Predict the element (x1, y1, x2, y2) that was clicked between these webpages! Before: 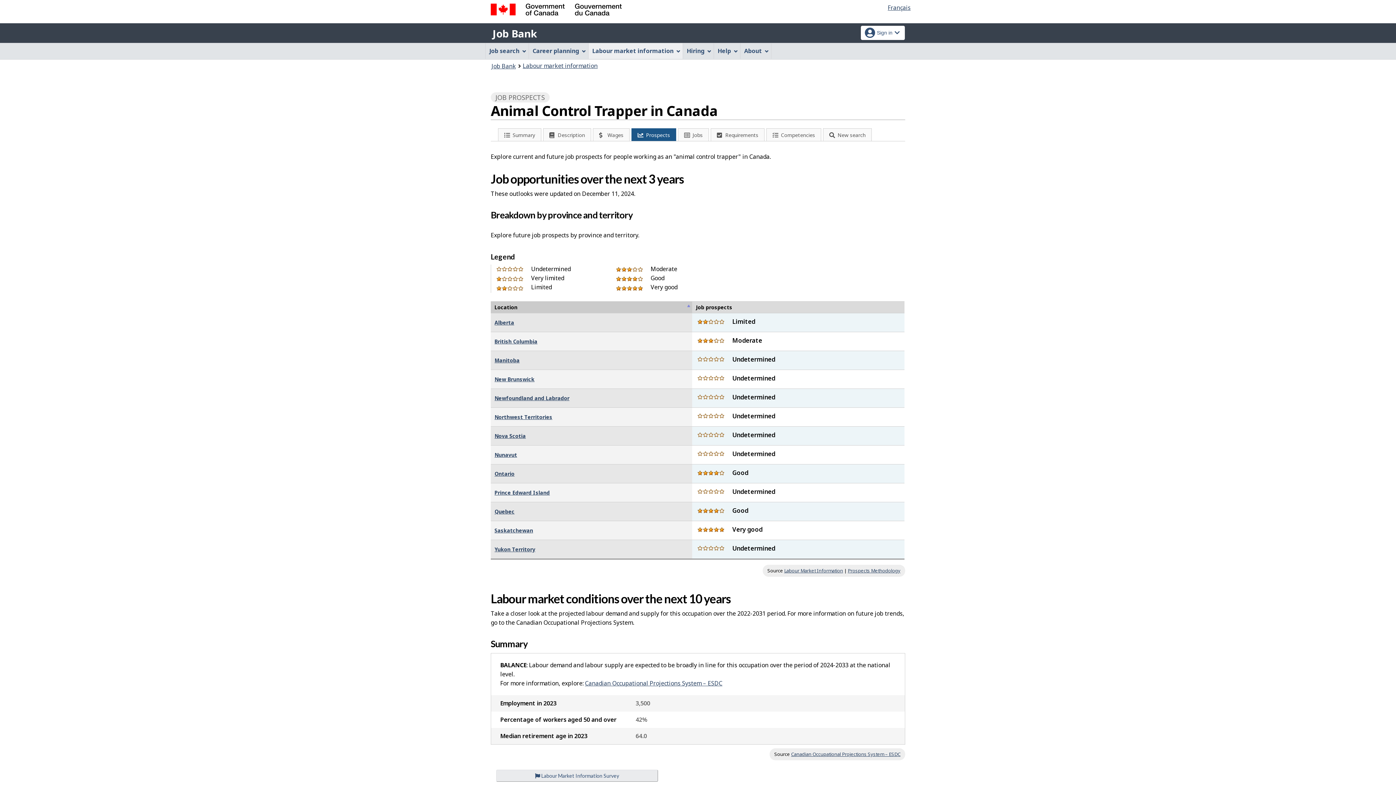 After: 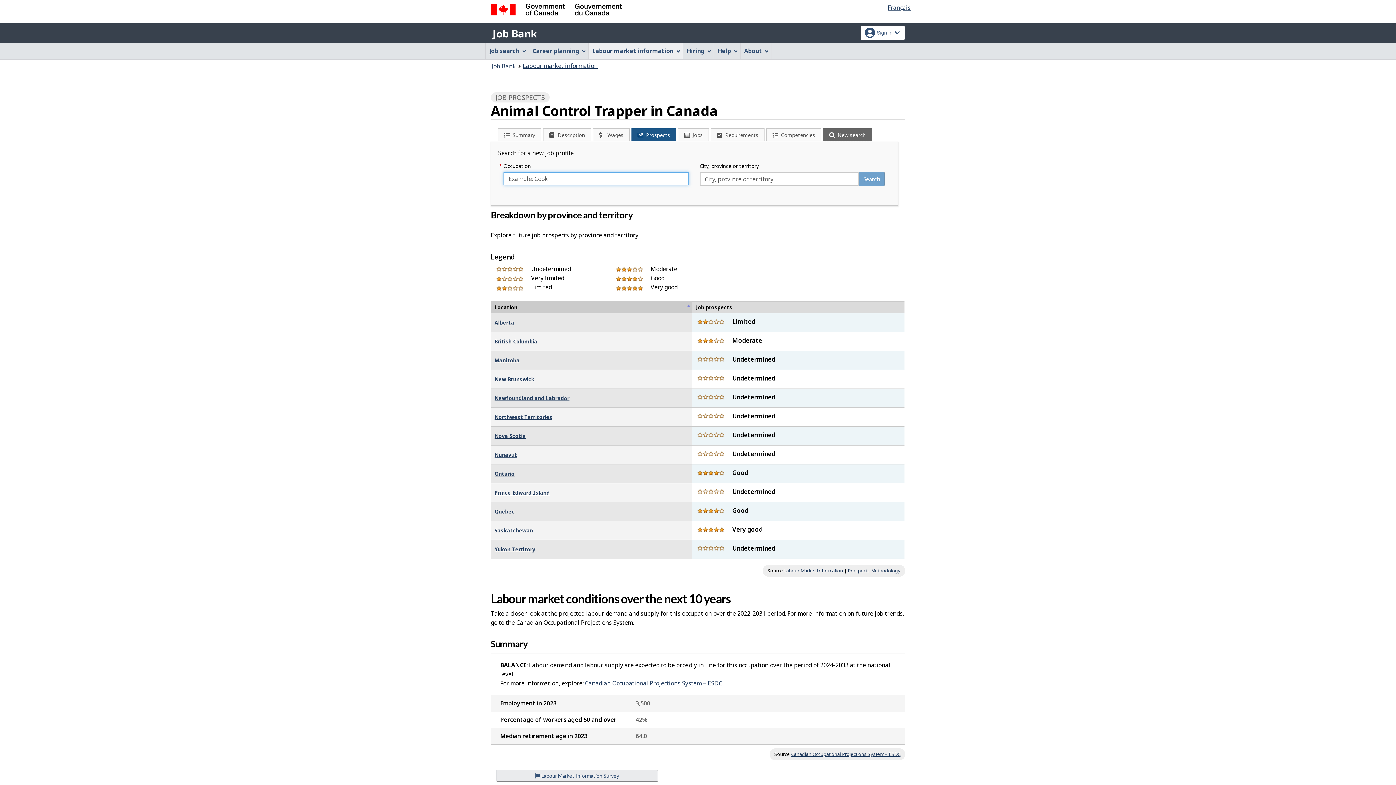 Action: bbox: (823, 128, 872, 140) label: New search